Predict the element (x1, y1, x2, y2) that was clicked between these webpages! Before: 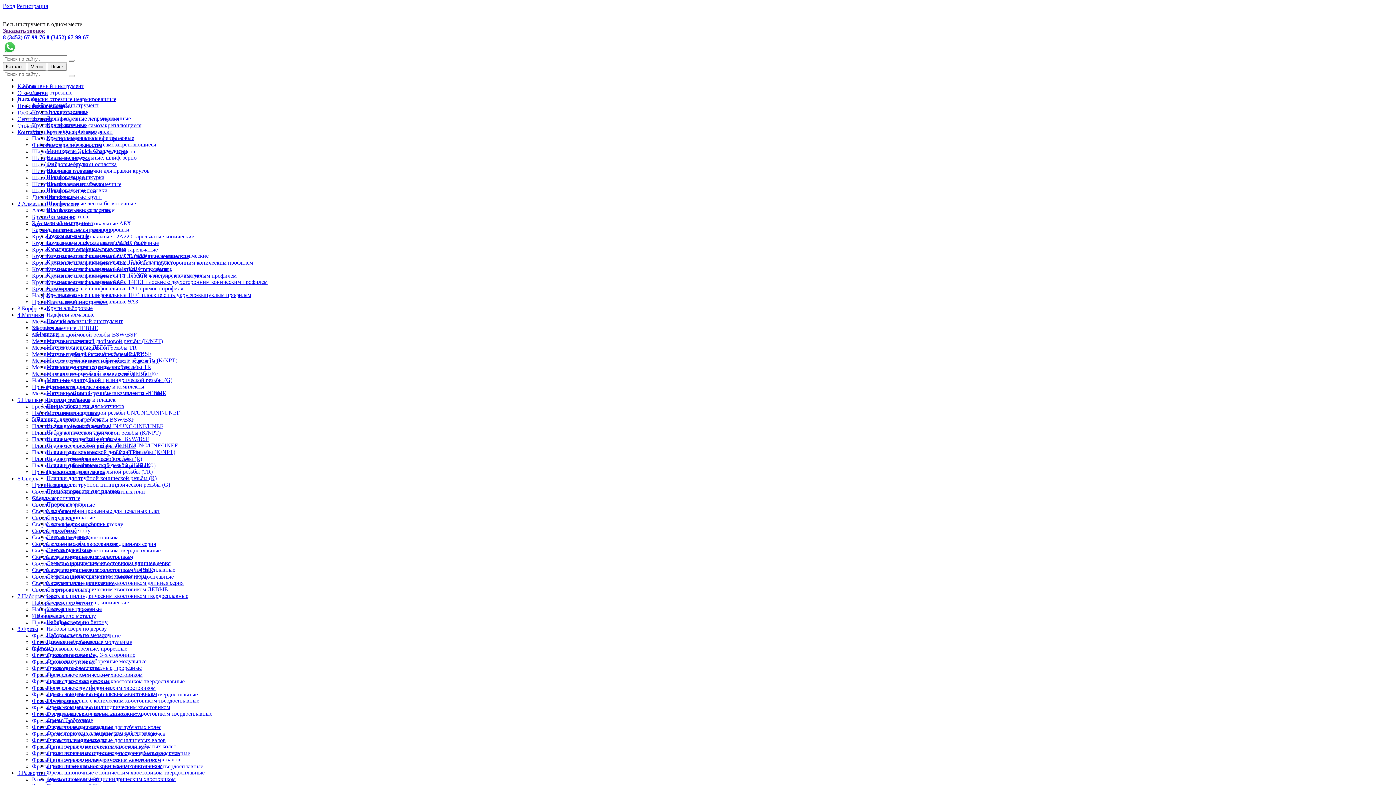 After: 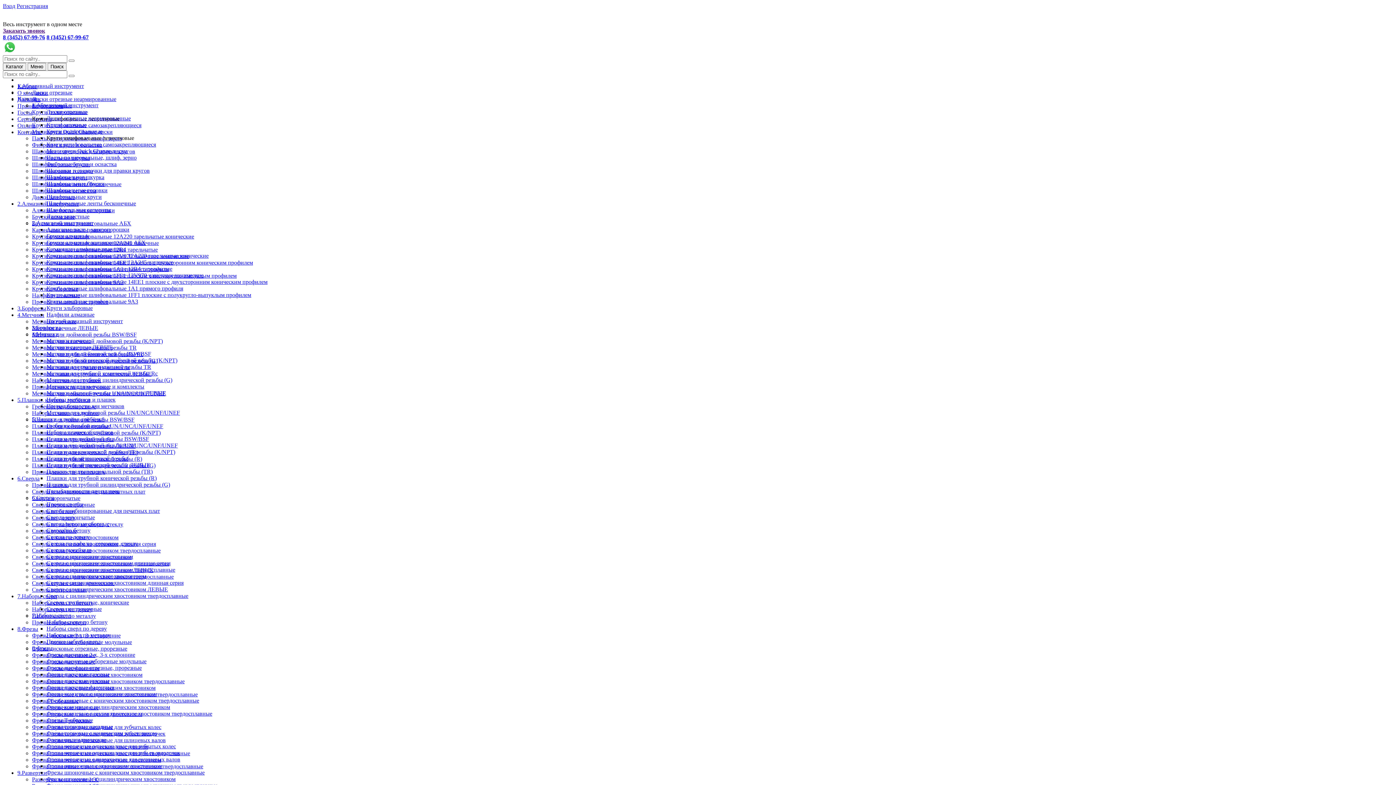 Action: label: Круги шлифовальные лепестковые bbox: (46, 134, 134, 141)